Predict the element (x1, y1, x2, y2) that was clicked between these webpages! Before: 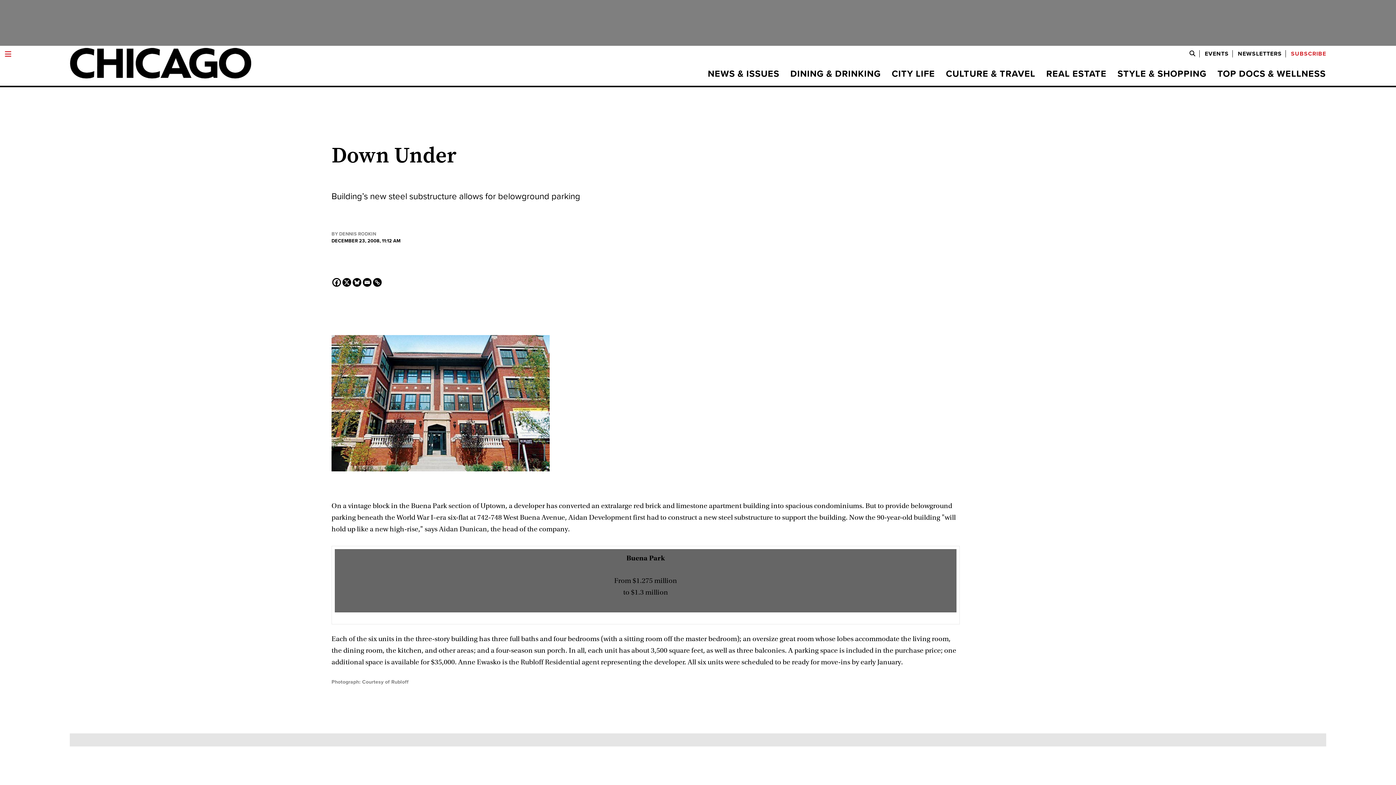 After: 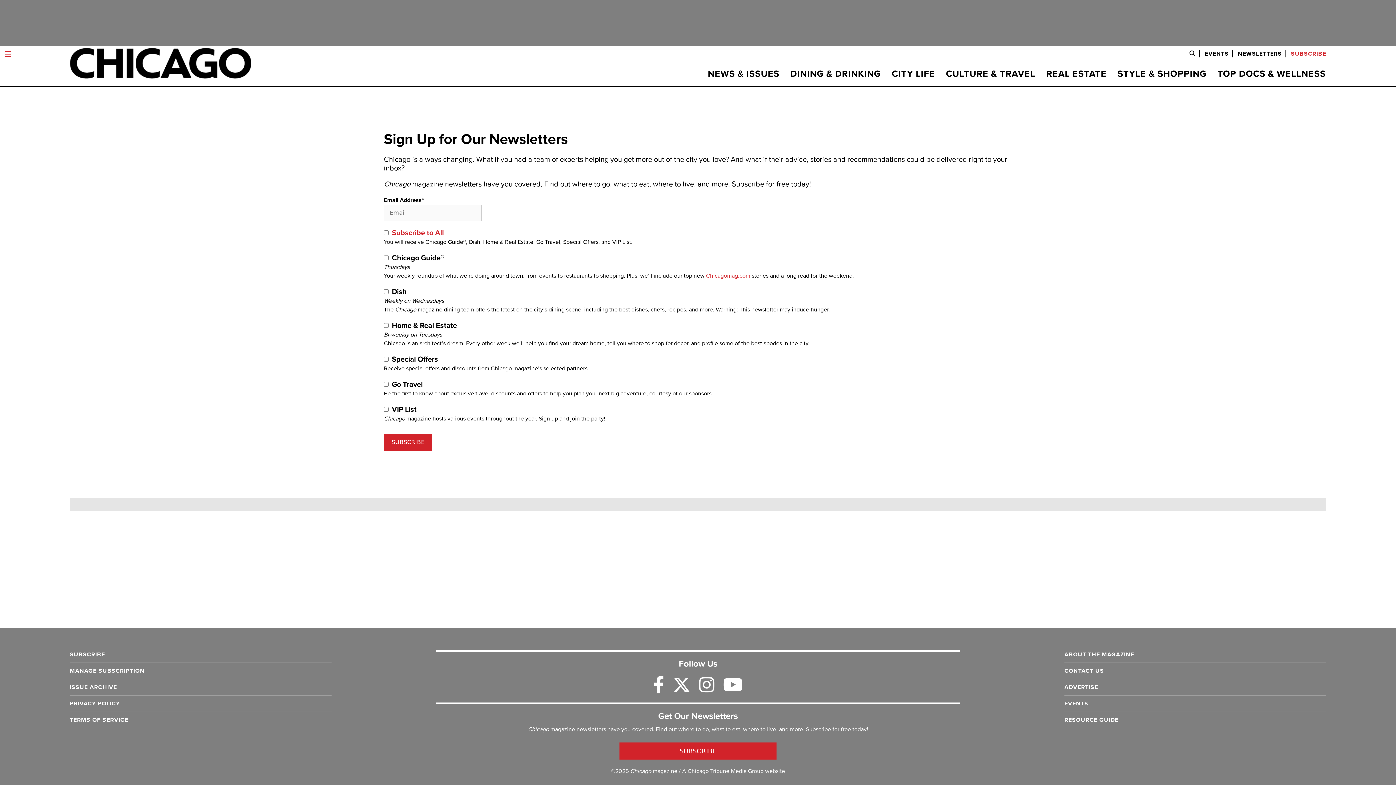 Action: label: NEWSLETTERS bbox: (1234, 50, 1286, 57)